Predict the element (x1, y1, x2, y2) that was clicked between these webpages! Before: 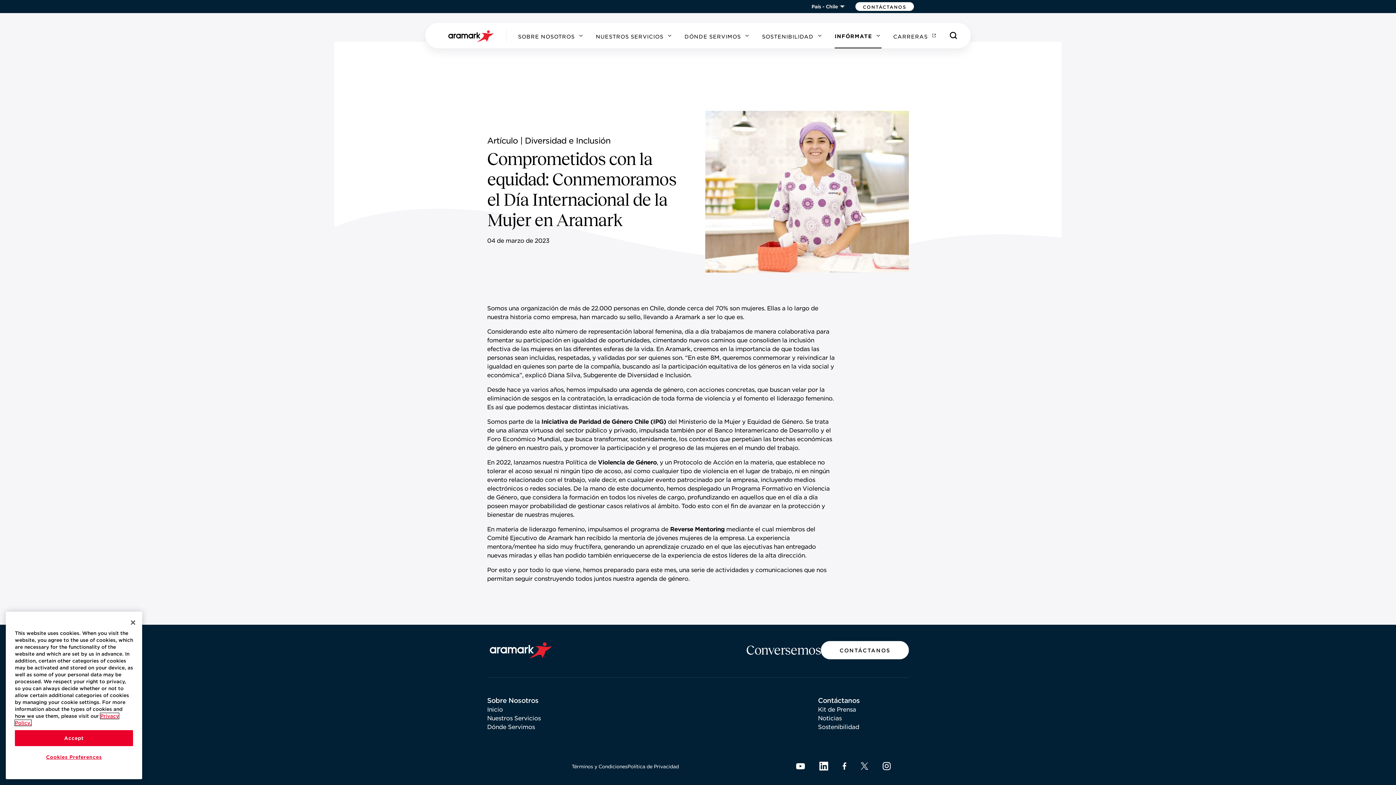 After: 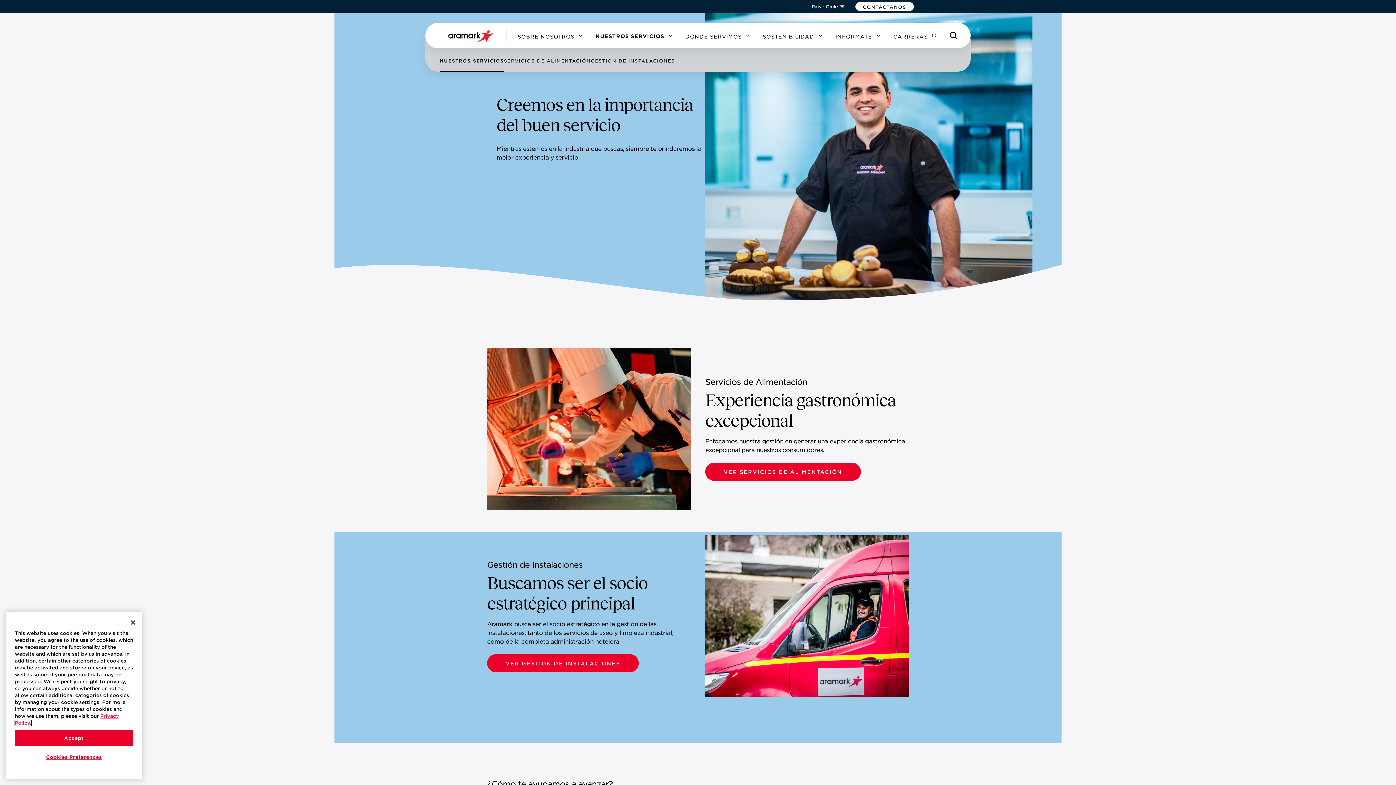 Action: bbox: (595, 24, 673, 48) label: NUESTROS SERVICIOS